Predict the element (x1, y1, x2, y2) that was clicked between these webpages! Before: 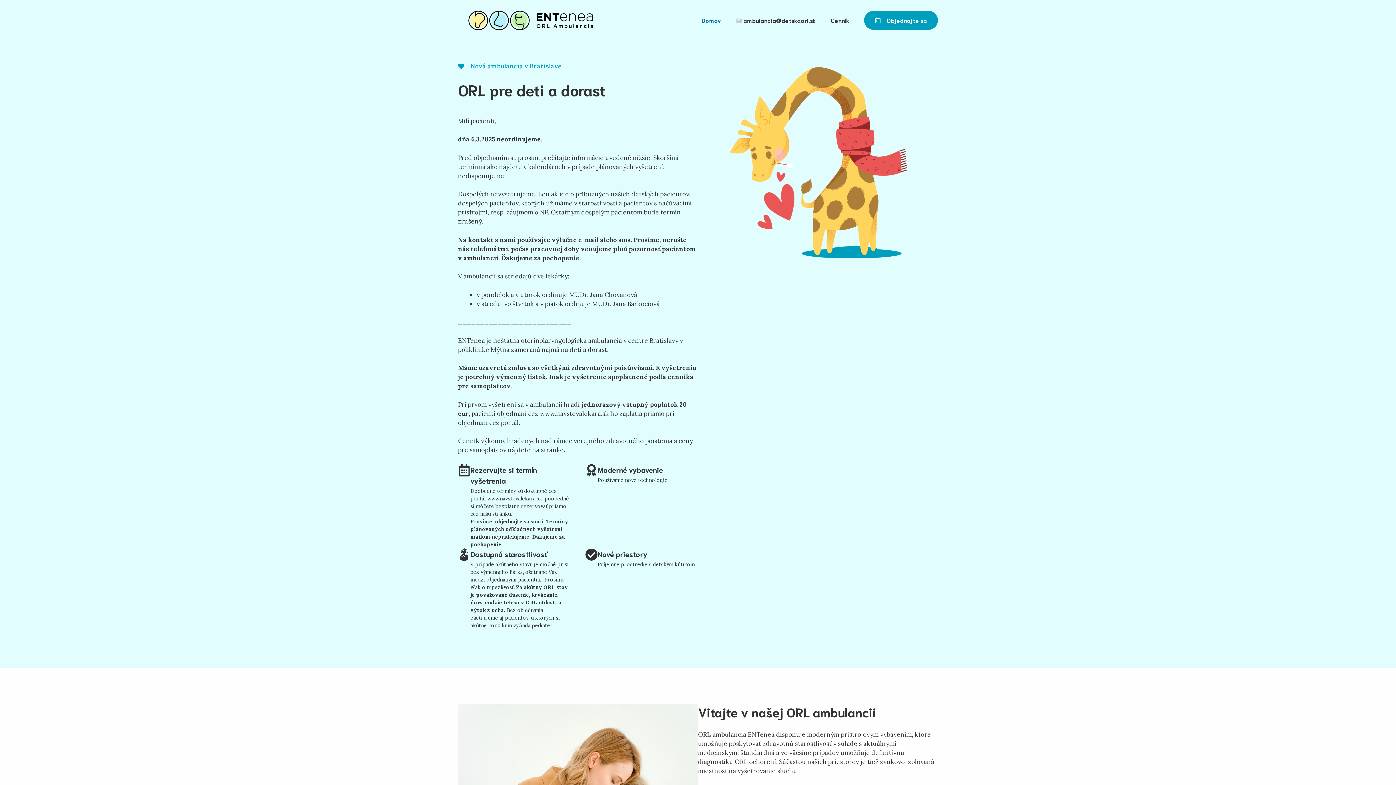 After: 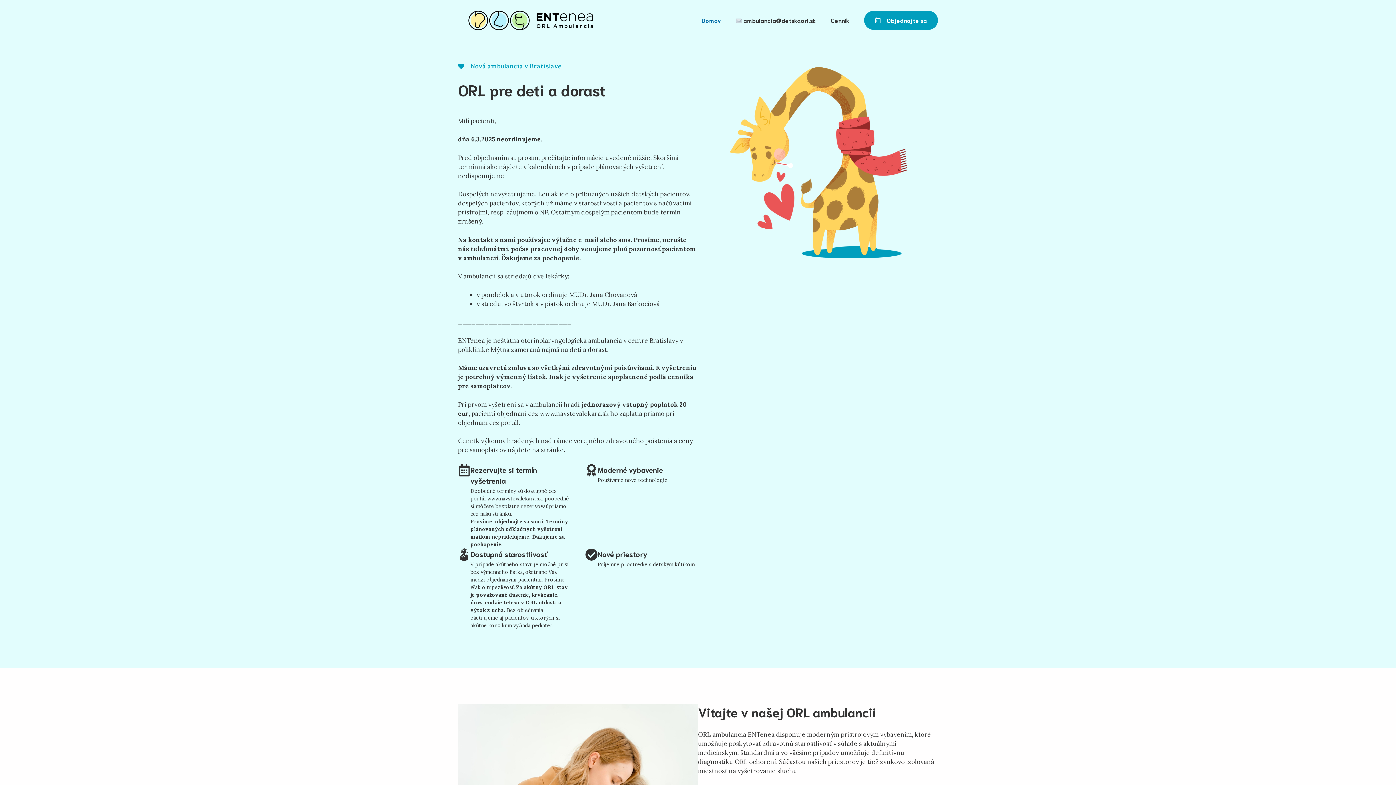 Action: bbox: (458, 15, 603, 23)